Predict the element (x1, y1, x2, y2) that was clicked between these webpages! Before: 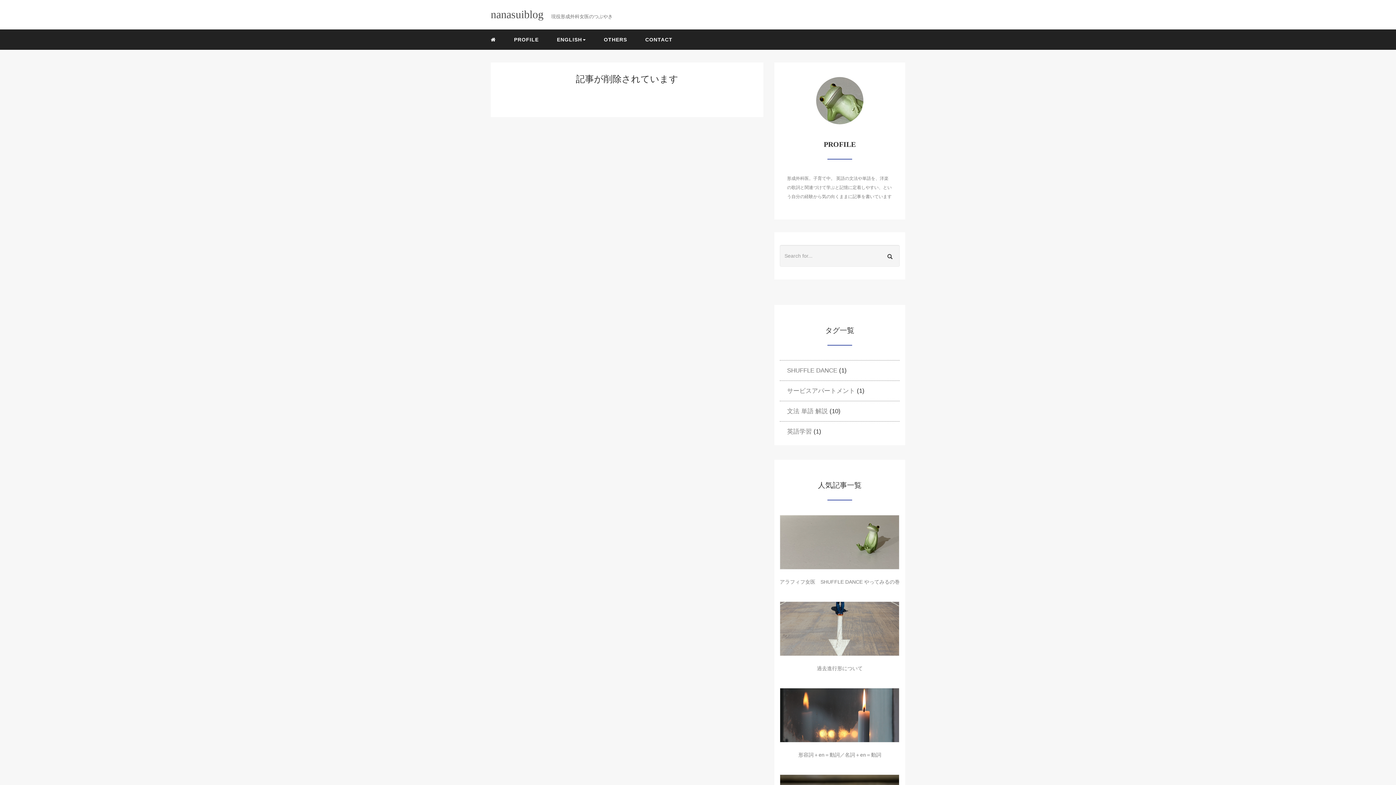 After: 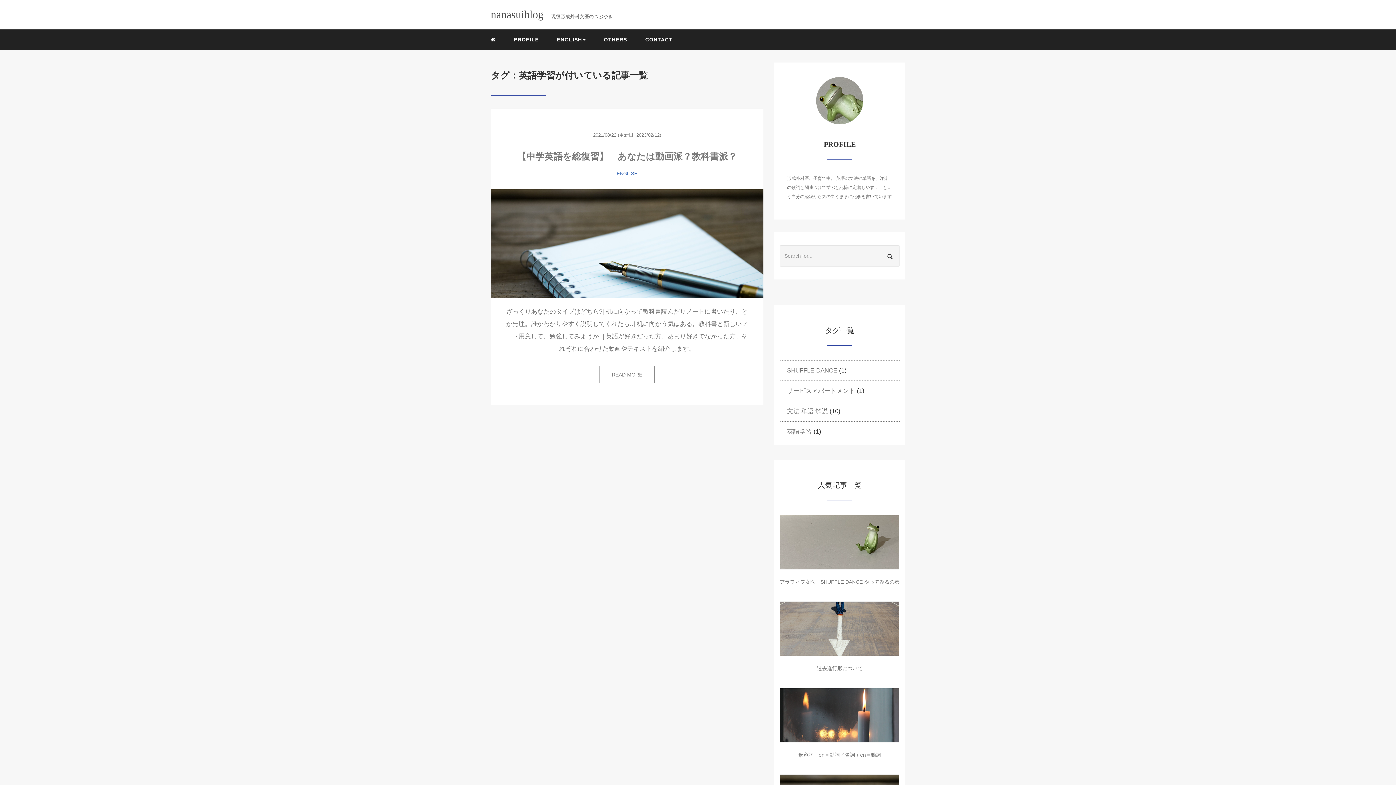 Action: bbox: (780, 428, 812, 435) label: 英語学習